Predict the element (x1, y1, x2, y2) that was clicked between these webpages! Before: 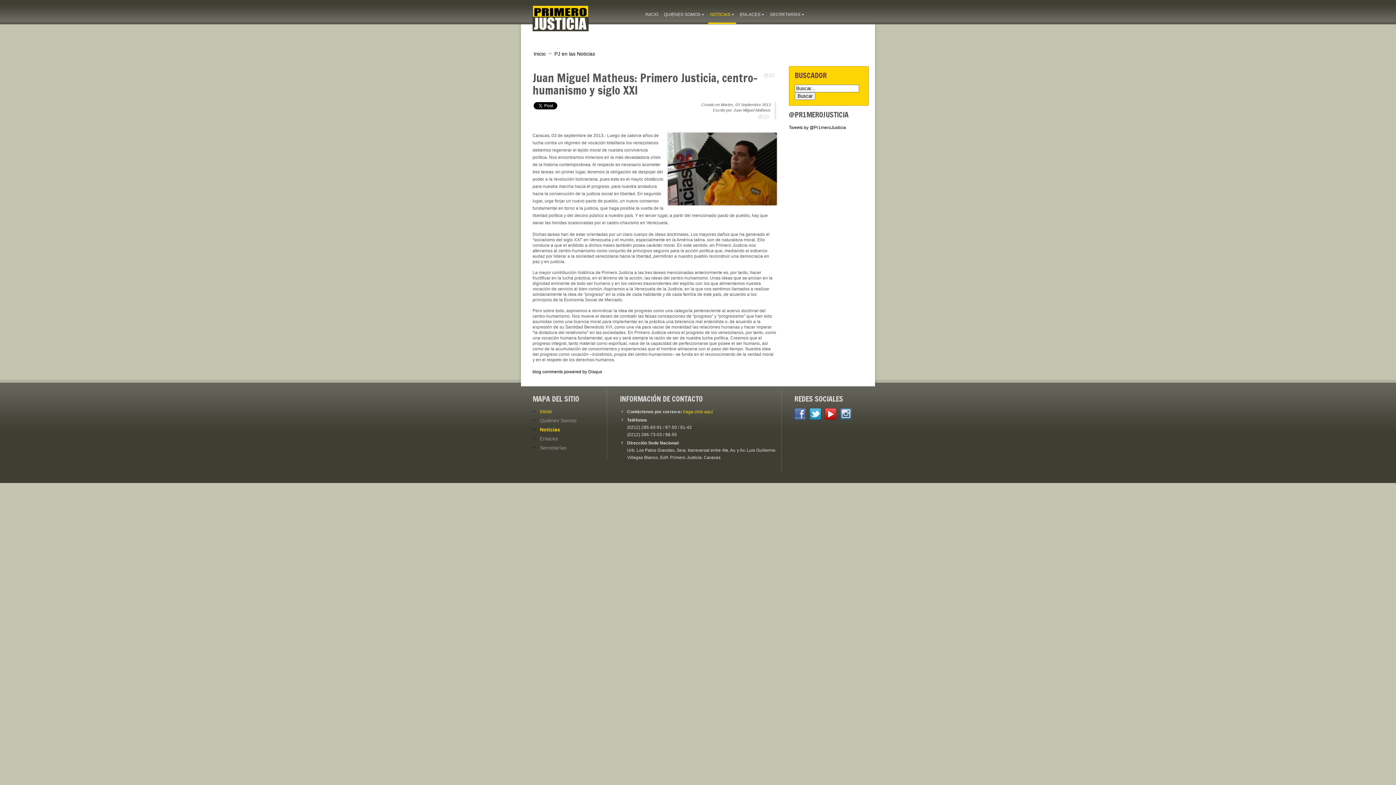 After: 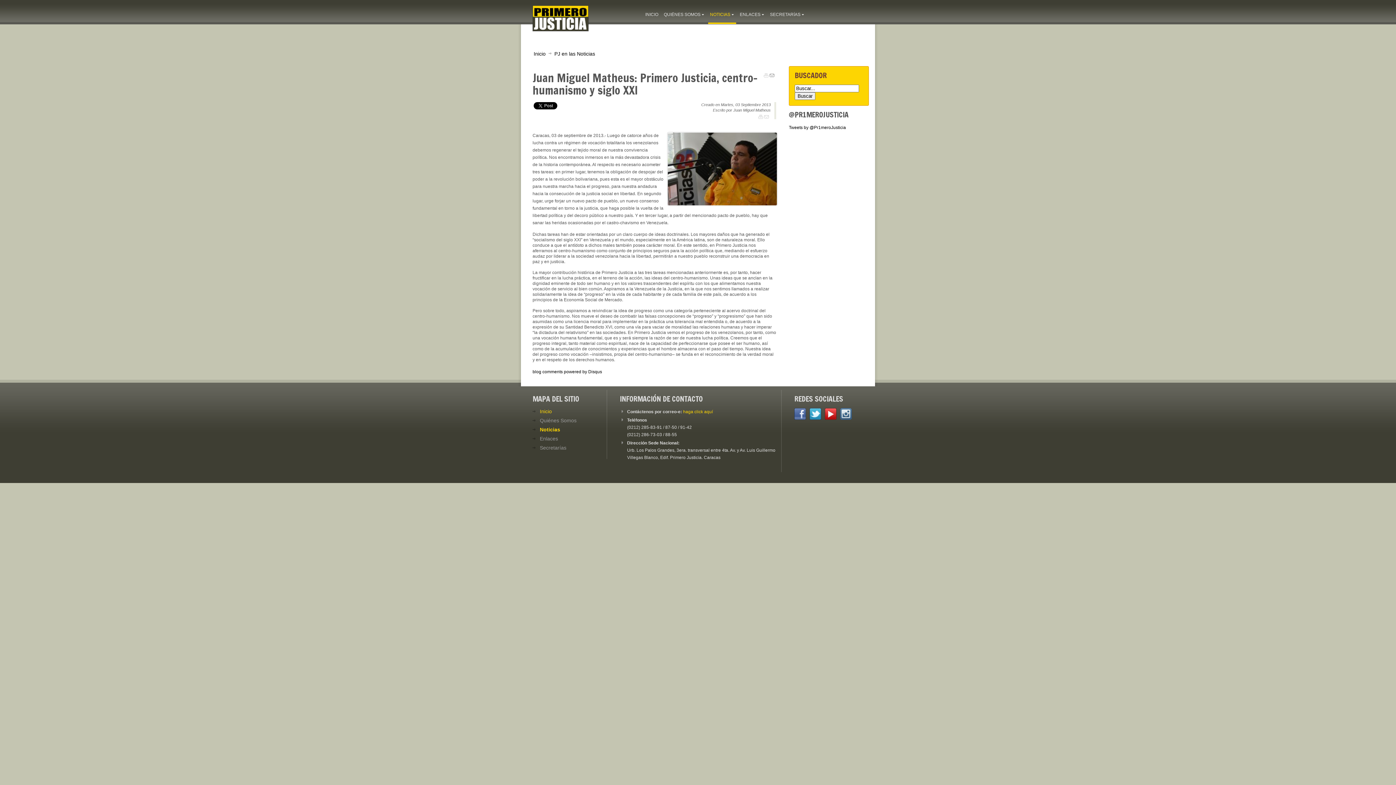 Action: bbox: (769, 73, 774, 77)